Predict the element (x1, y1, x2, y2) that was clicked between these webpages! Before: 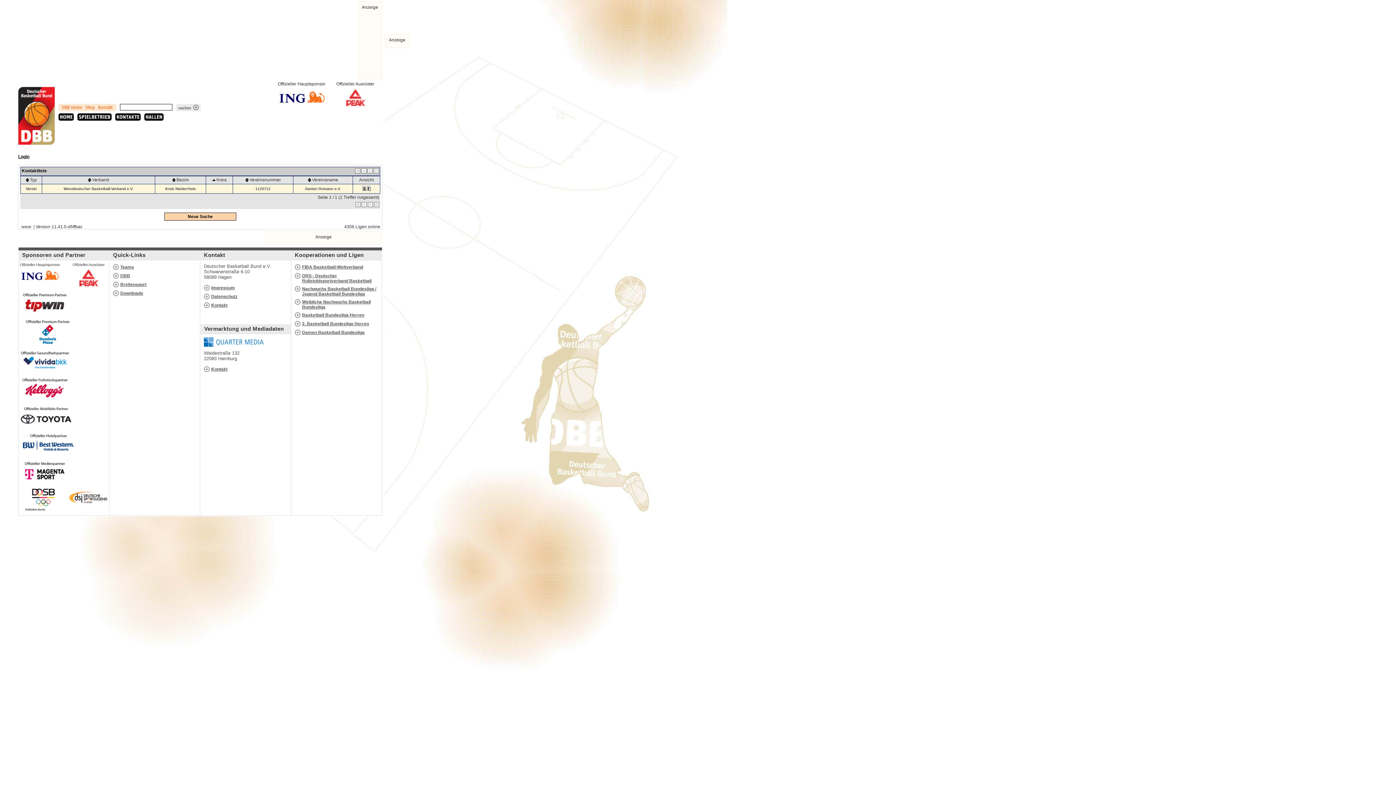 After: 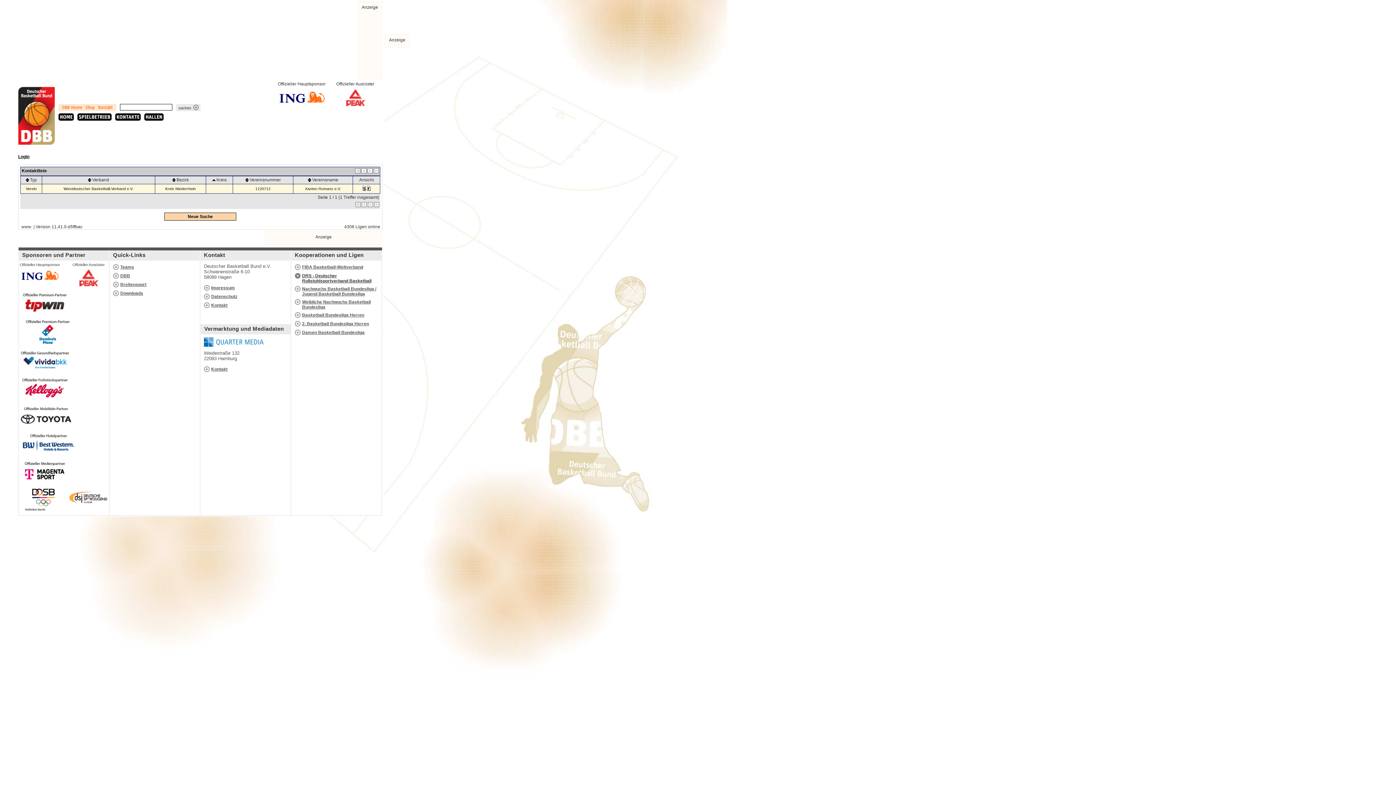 Action: bbox: (302, 273, 371, 282) label: DRS - Deutscher Rollstuhlsportverband Basketball